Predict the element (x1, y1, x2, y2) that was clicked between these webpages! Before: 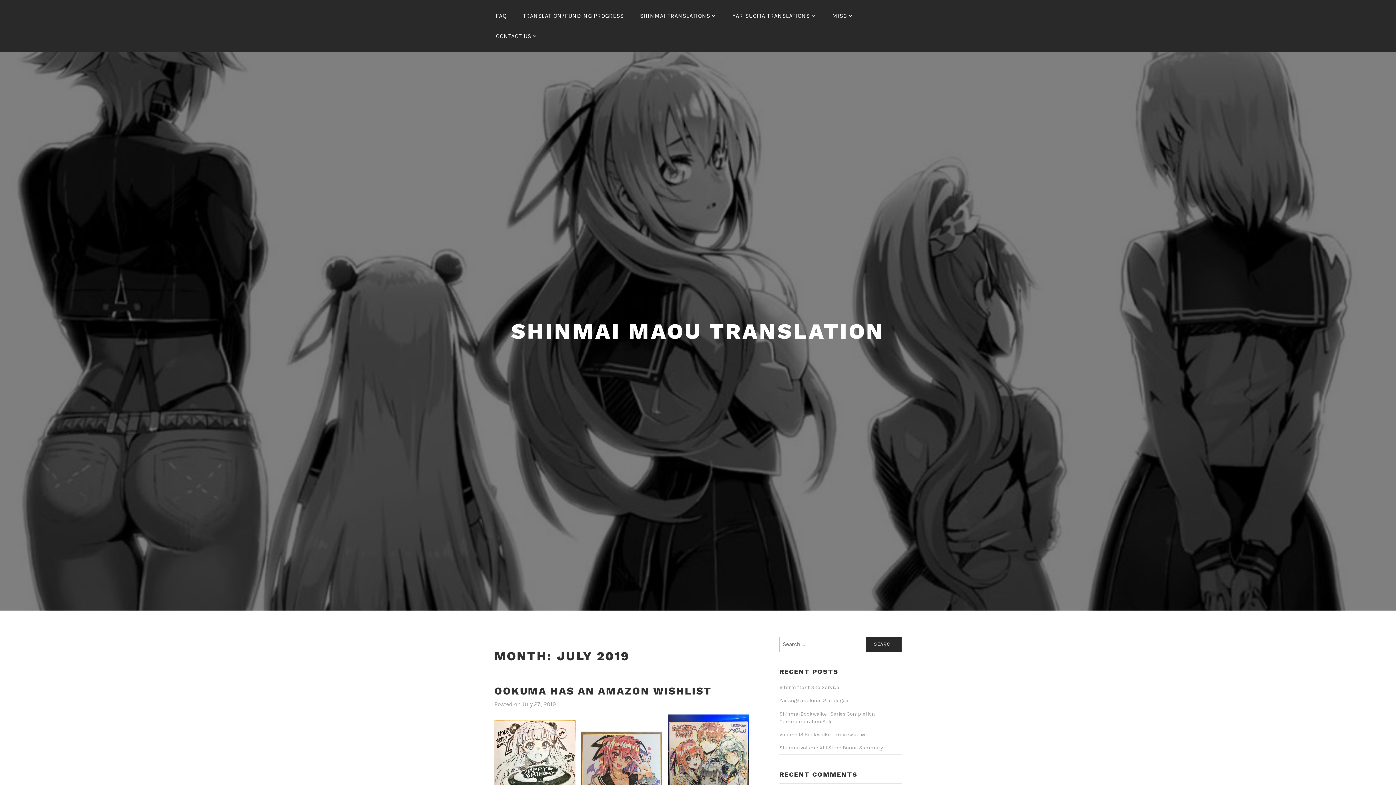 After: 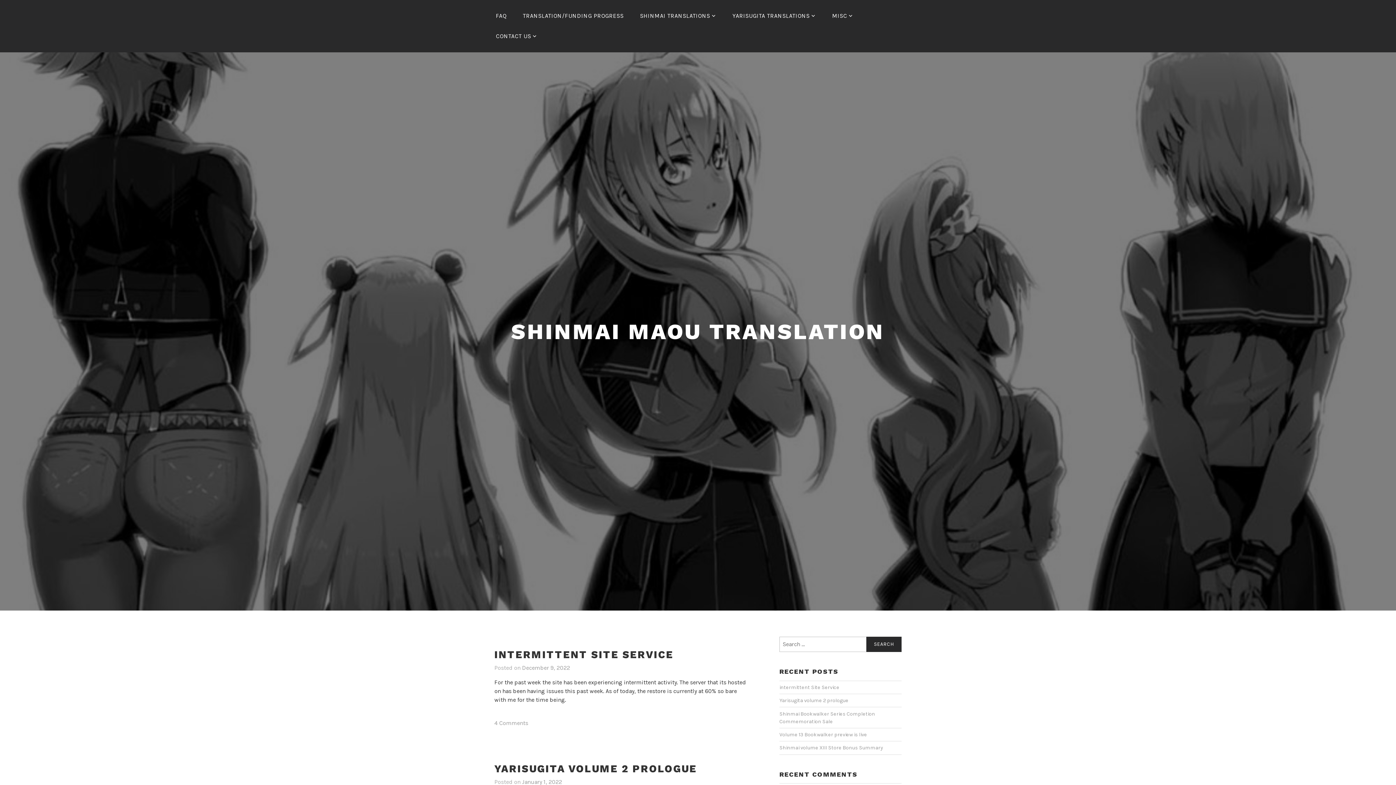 Action: label: SHINMAI MAOU TRANSLATION bbox: (511, 318, 884, 344)